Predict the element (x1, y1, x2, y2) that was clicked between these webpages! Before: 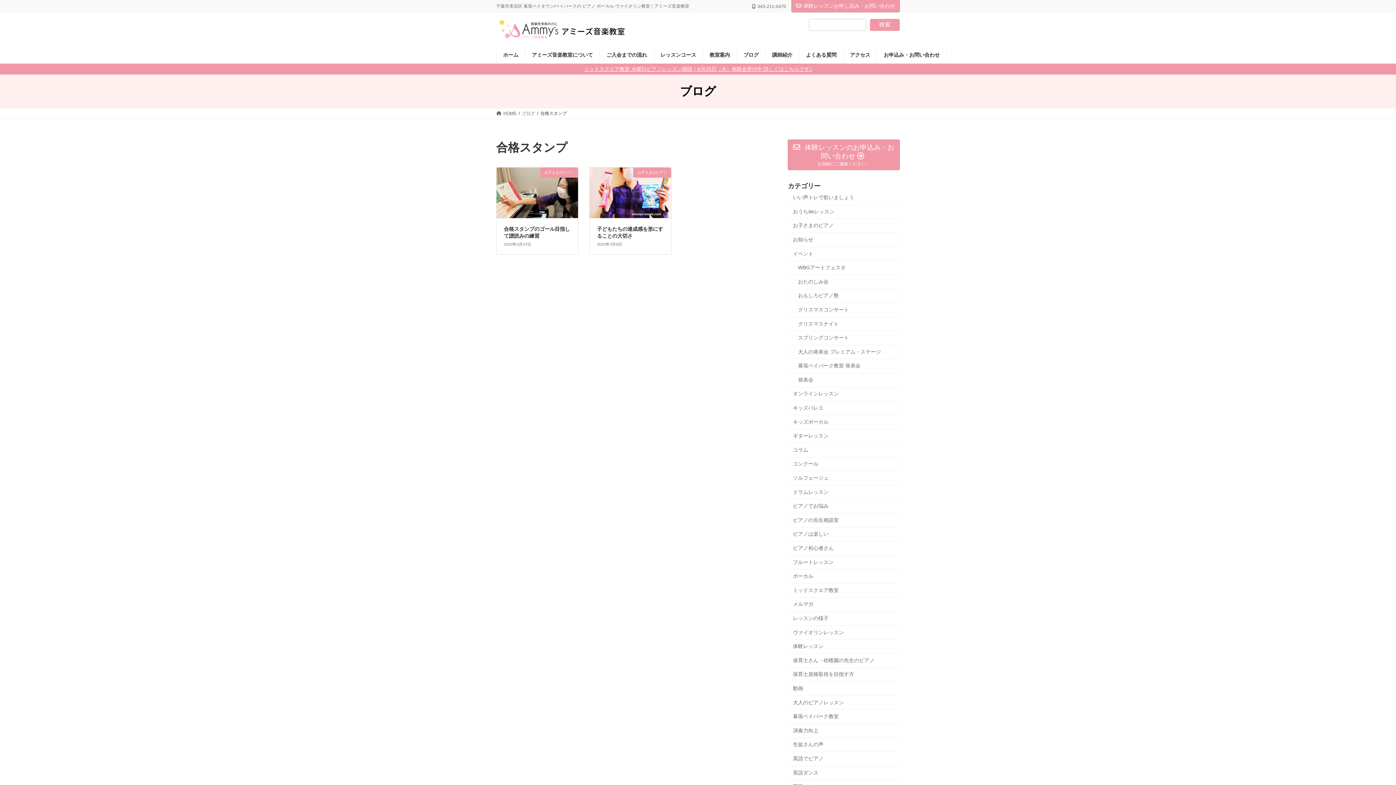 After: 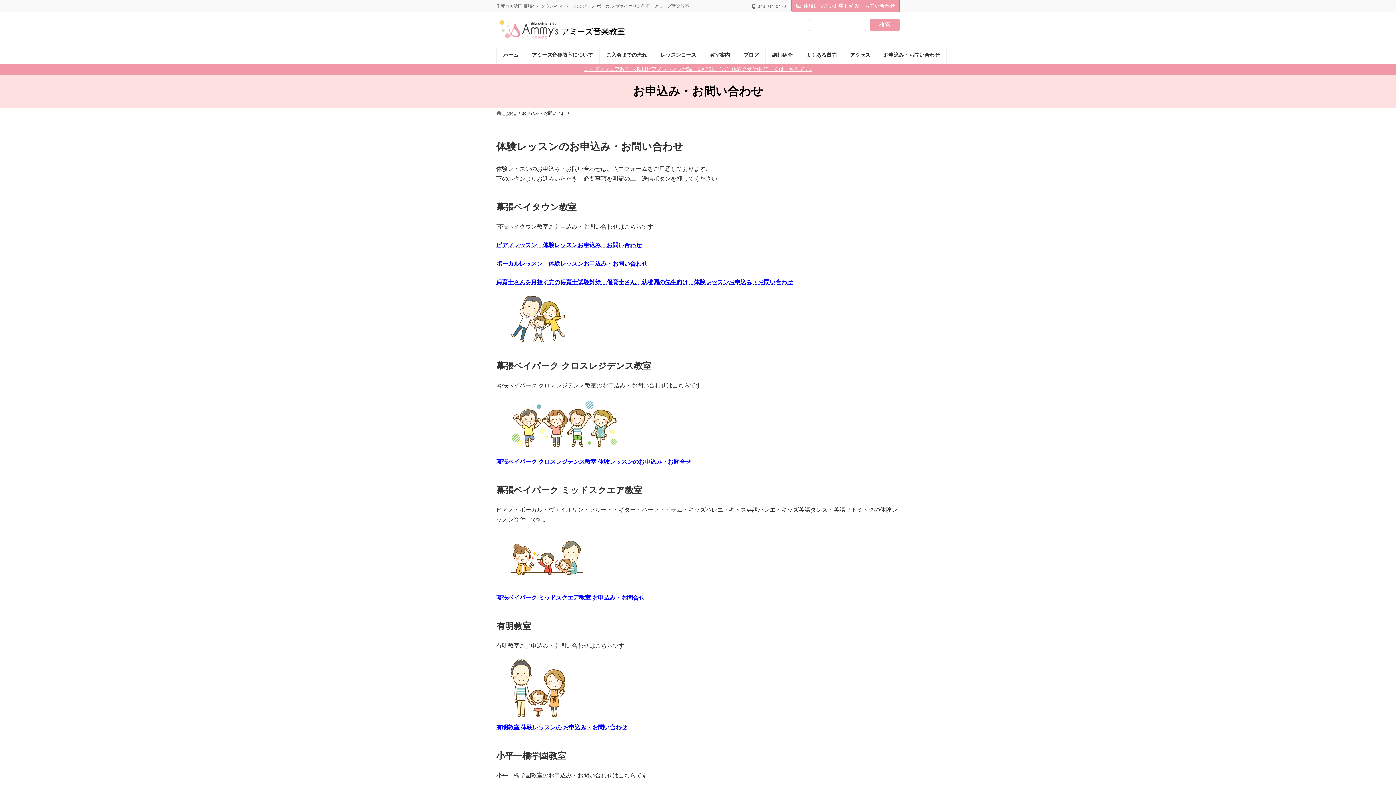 Action: label:  体験レッスンのお申込み・お問い合わせ 
お気軽にご連絡ください。 bbox: (788, 139, 900, 170)